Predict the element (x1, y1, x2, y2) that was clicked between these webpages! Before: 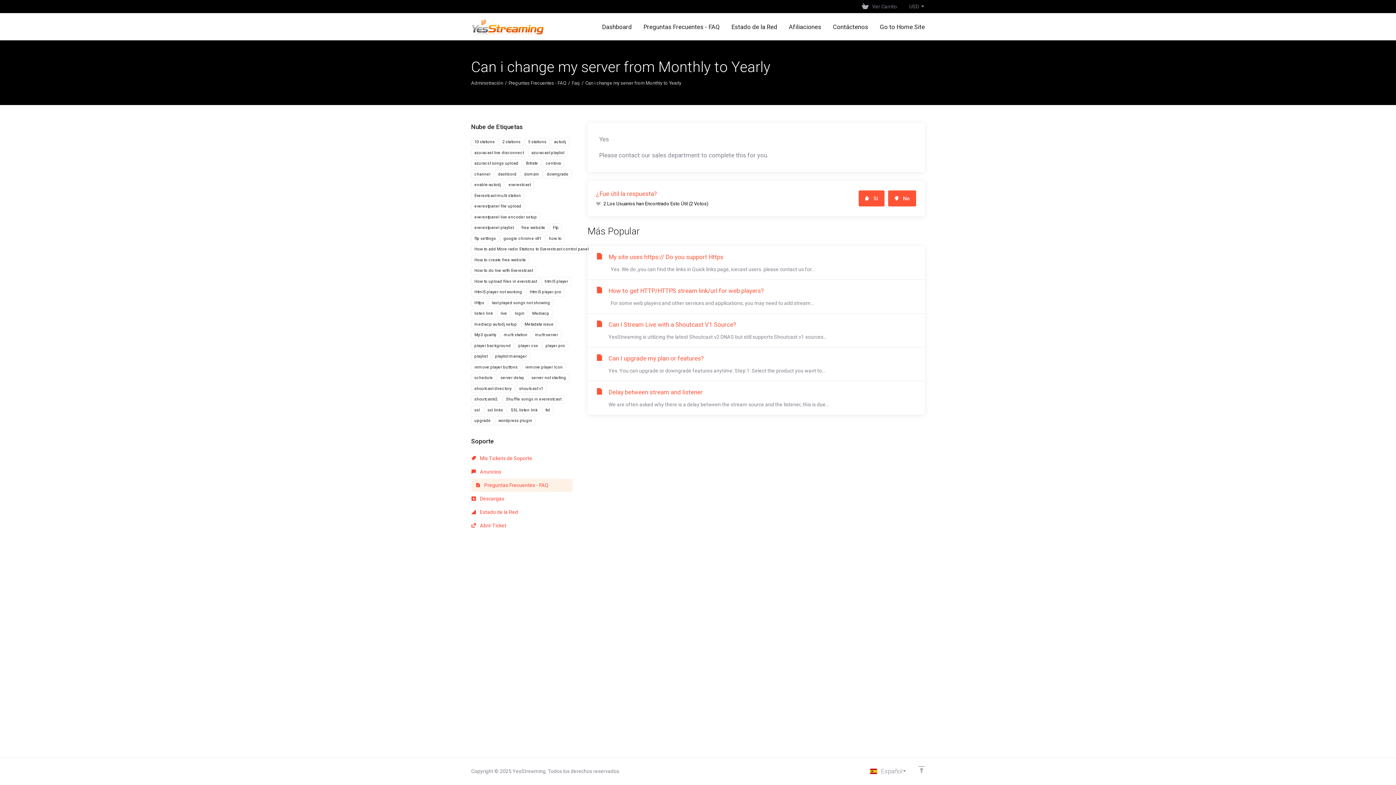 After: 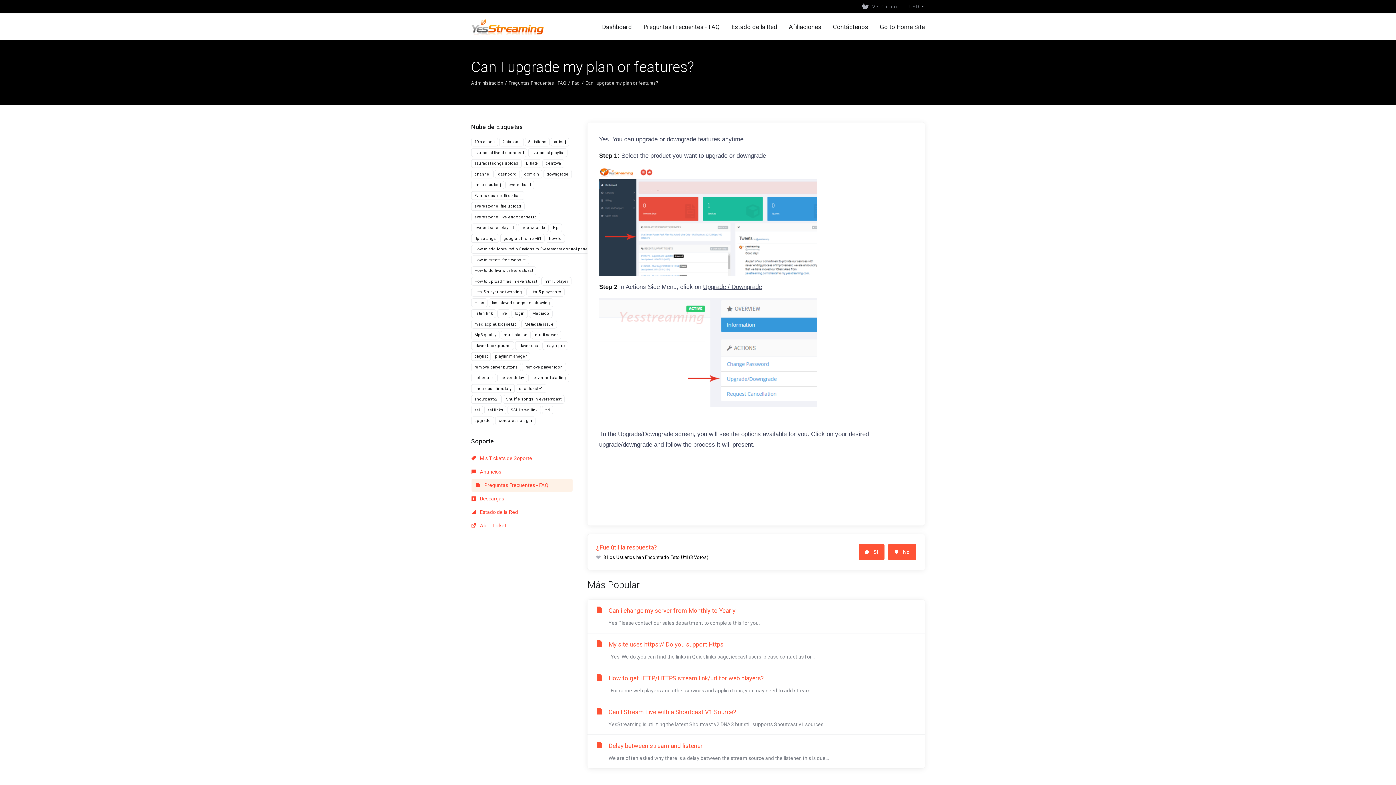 Action: bbox: (587, 347, 925, 381) label: Can I upgrade my plan or features?

Yes. You can upgrade or downgrade features anytime. Step 1: Select the product you want to...